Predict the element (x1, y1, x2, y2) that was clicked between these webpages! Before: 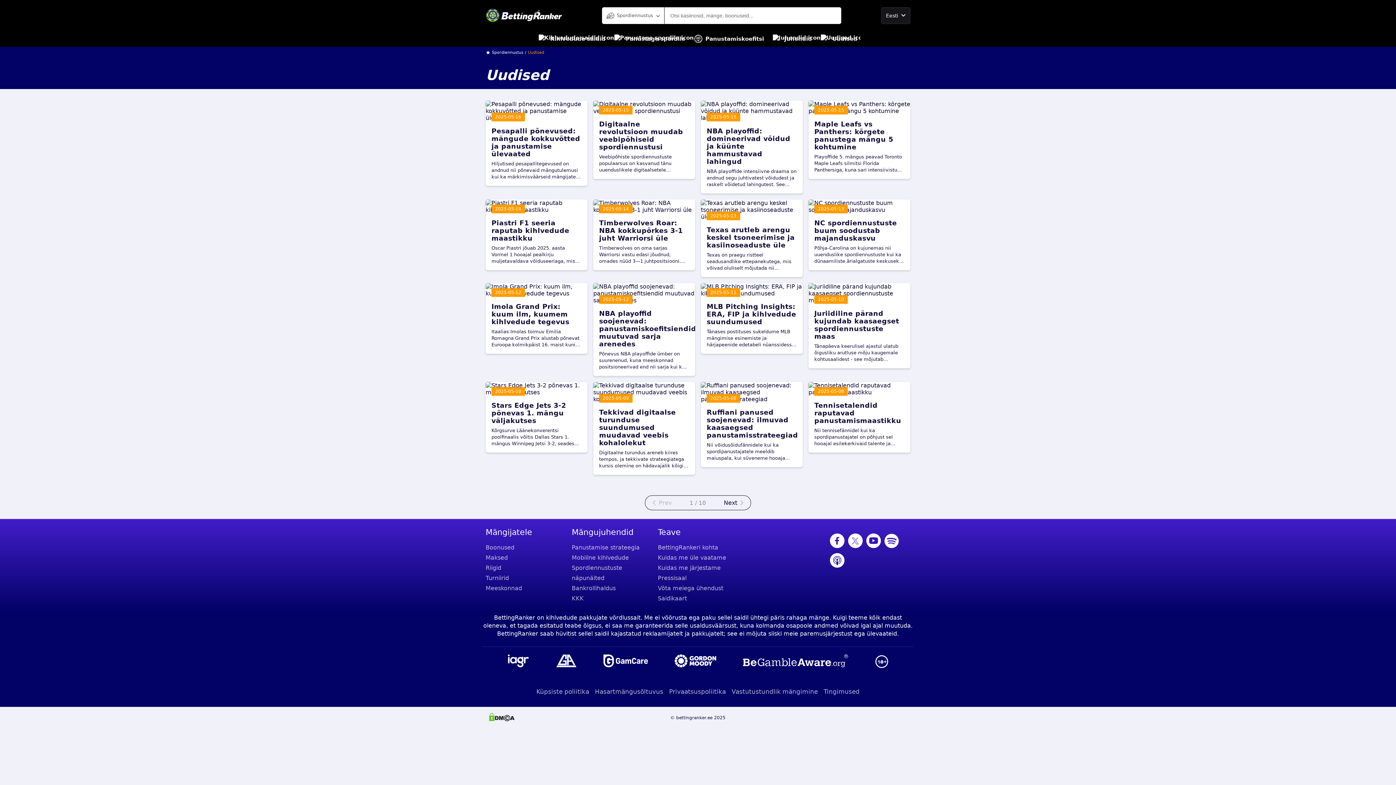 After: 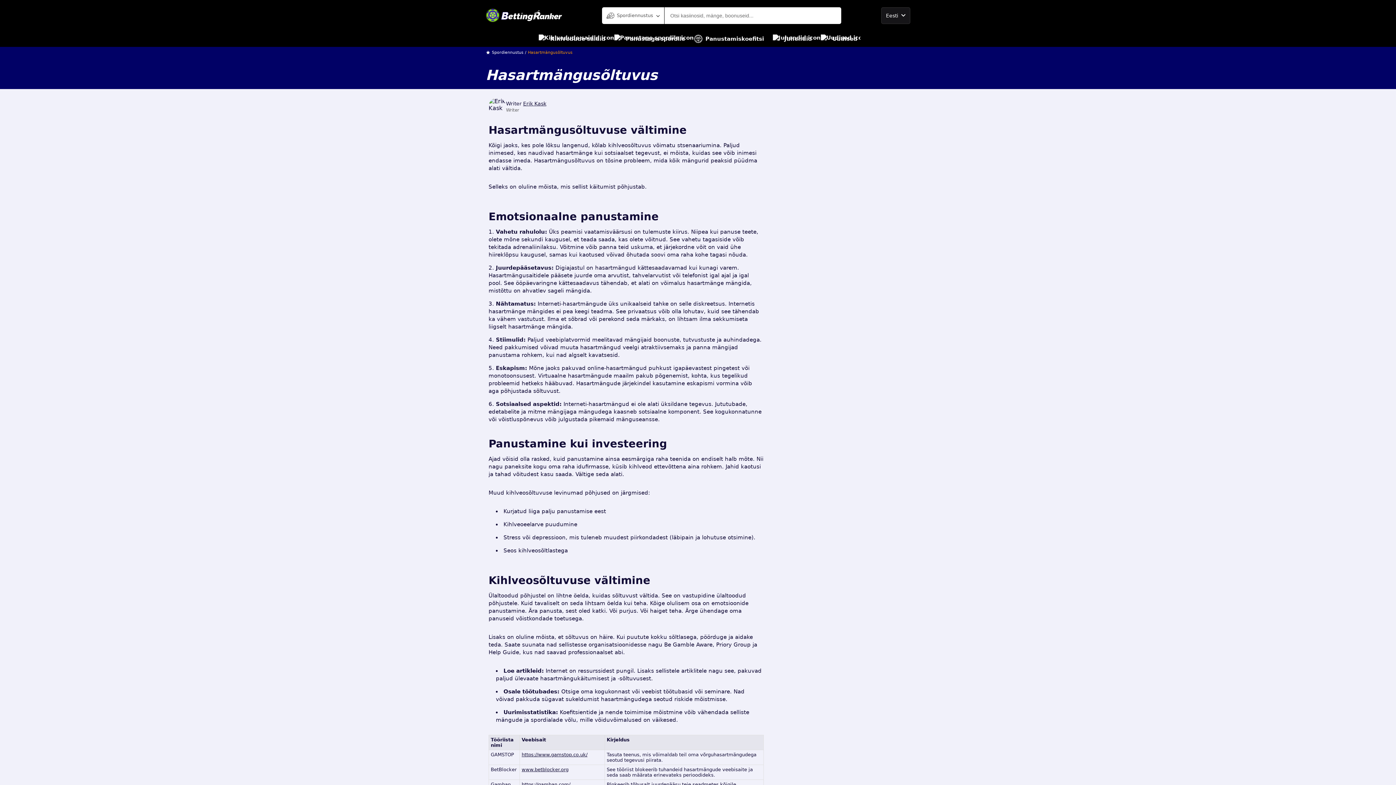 Action: label: Hasartmängusõltuvus bbox: (595, 685, 663, 698)